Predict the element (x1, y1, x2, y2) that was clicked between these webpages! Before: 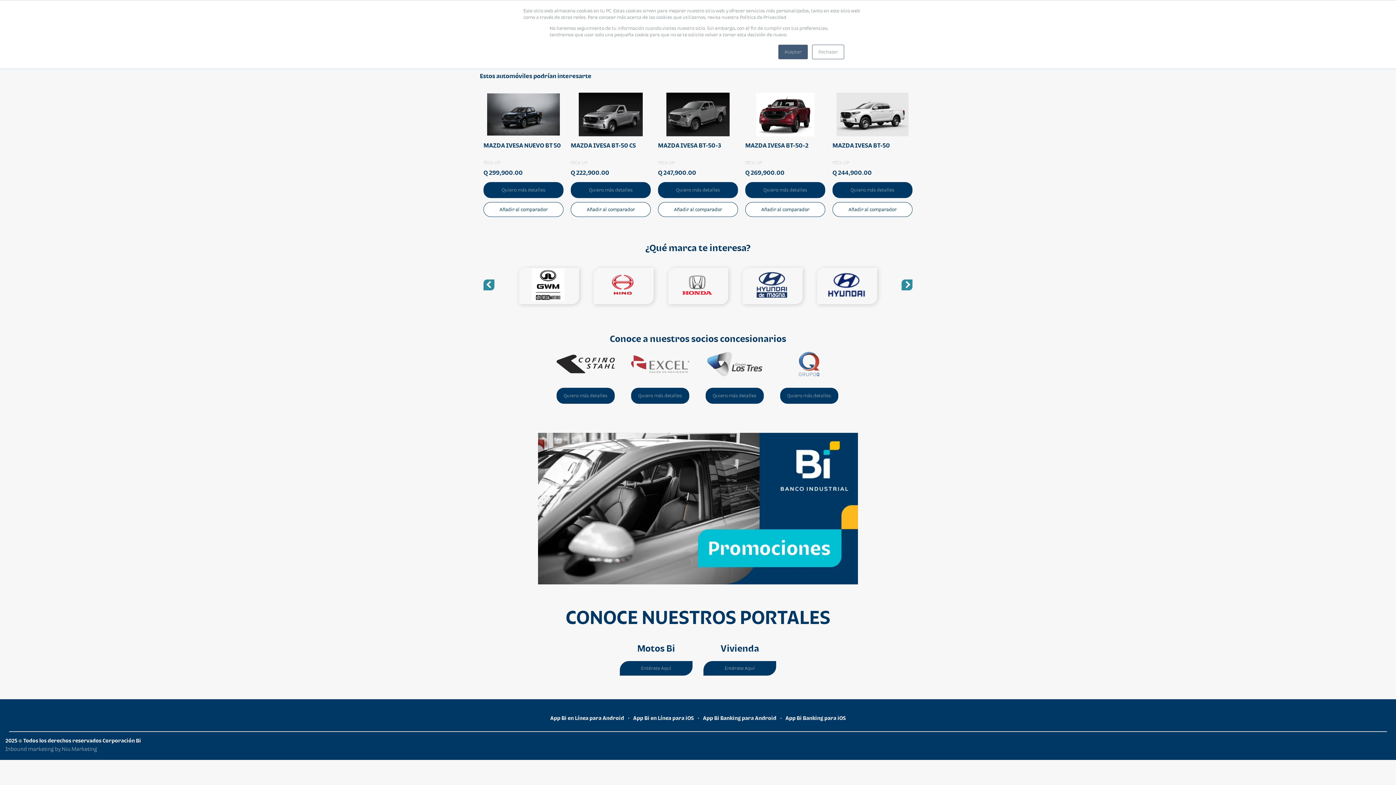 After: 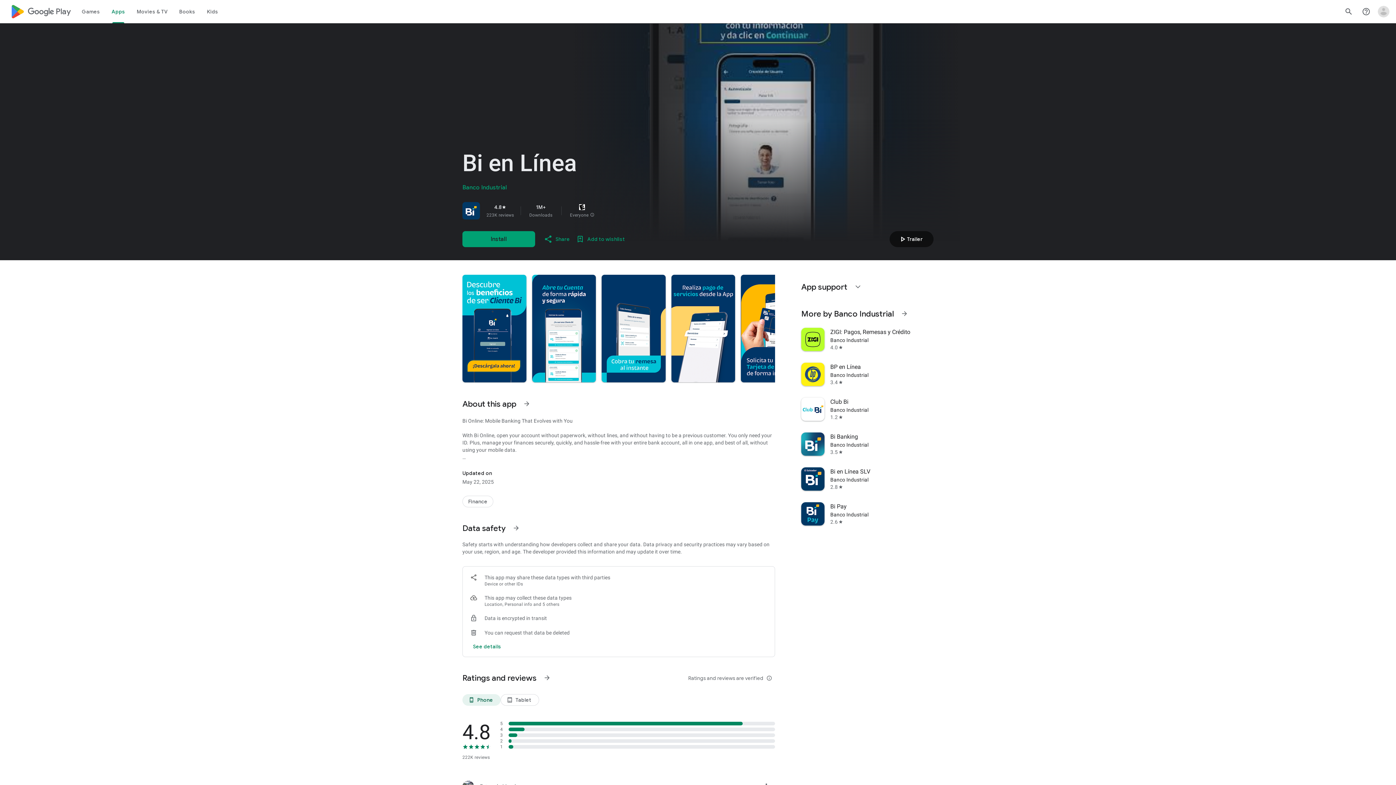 Action: bbox: (550, 715, 624, 721) label: App Bi en Línea para Android